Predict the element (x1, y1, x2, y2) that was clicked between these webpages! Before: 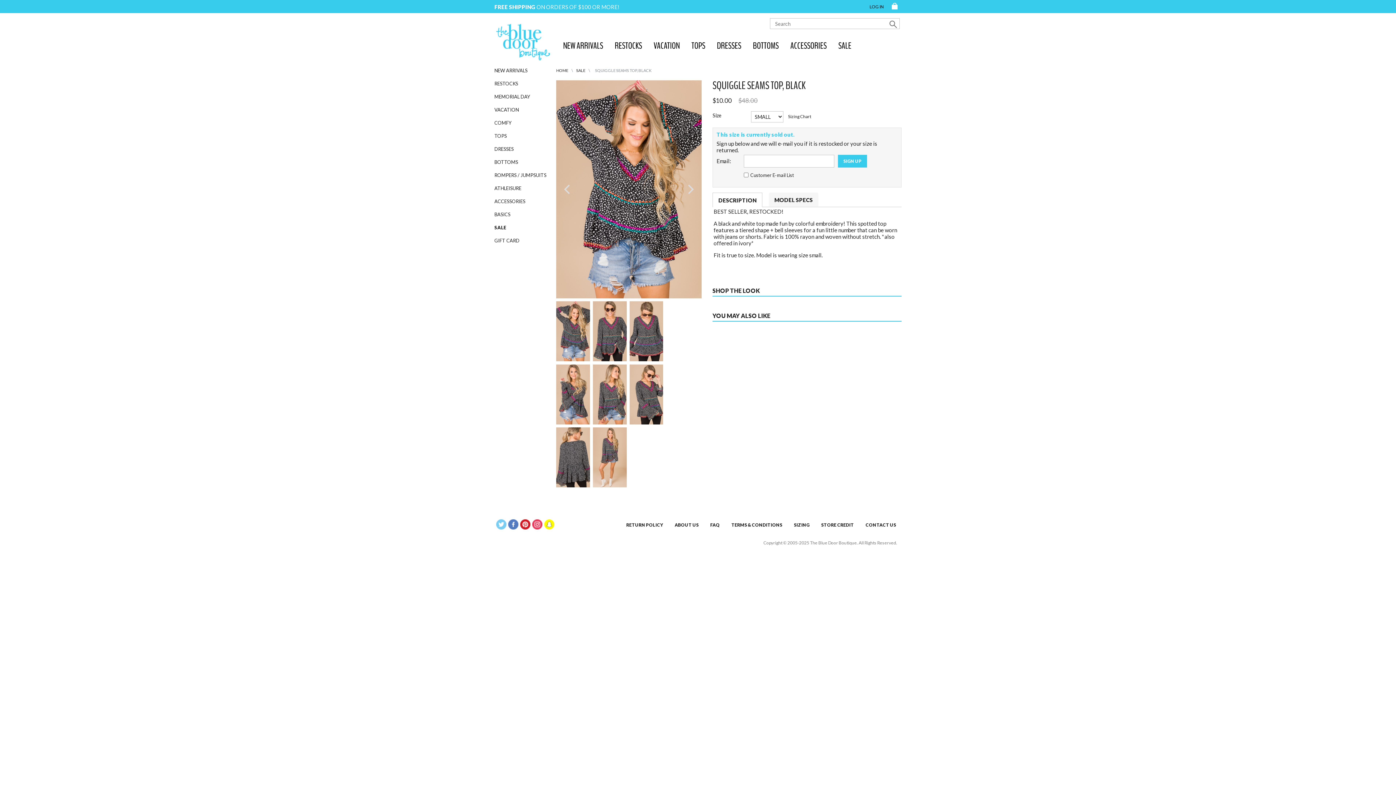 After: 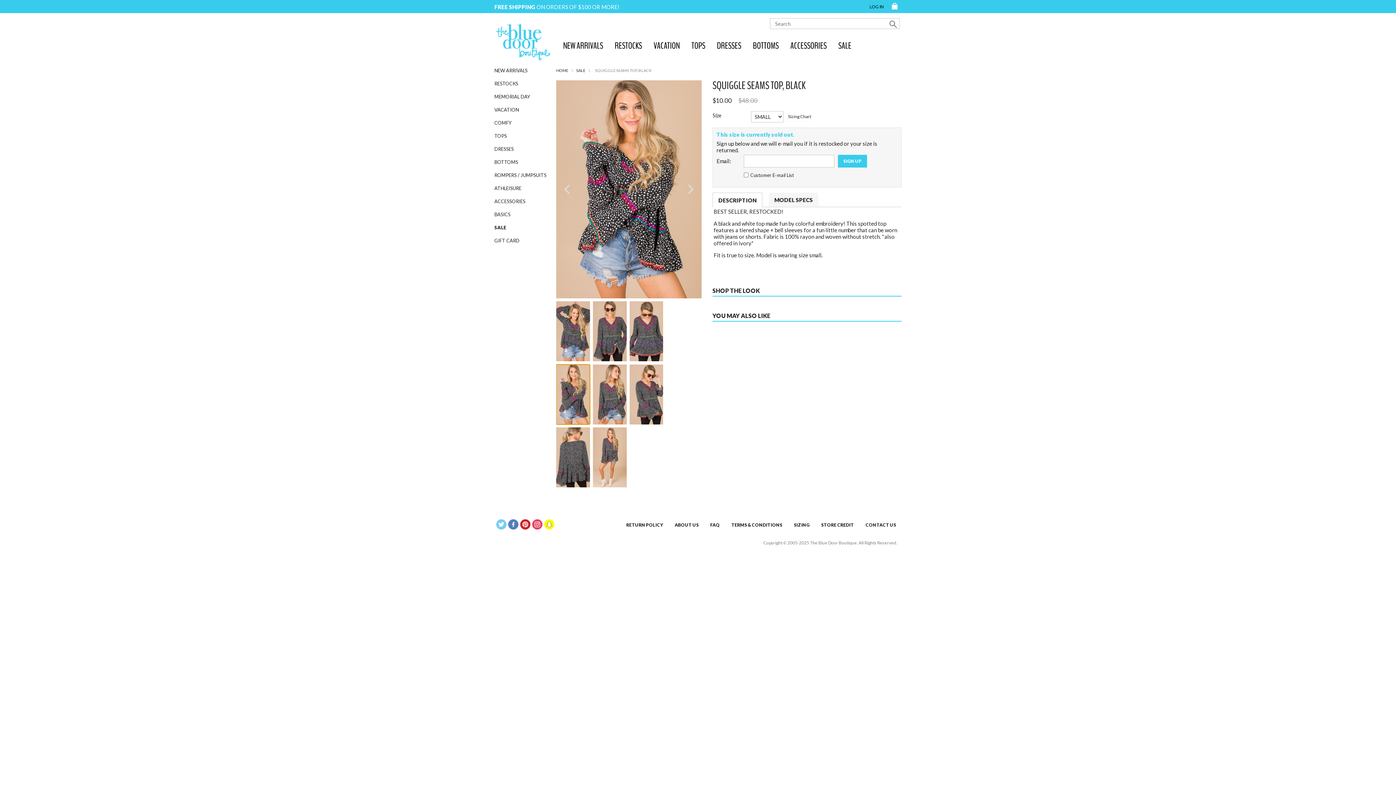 Action: bbox: (556, 364, 590, 424)